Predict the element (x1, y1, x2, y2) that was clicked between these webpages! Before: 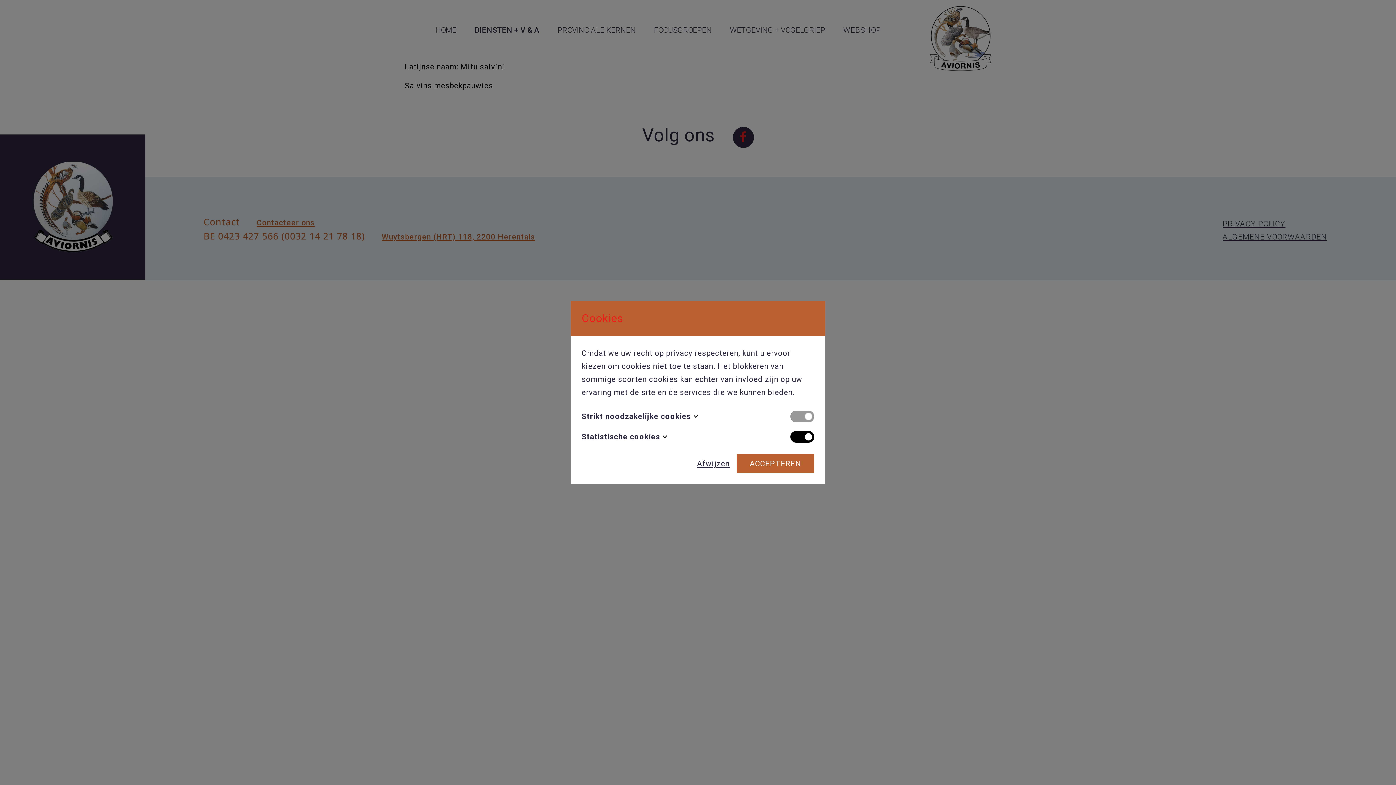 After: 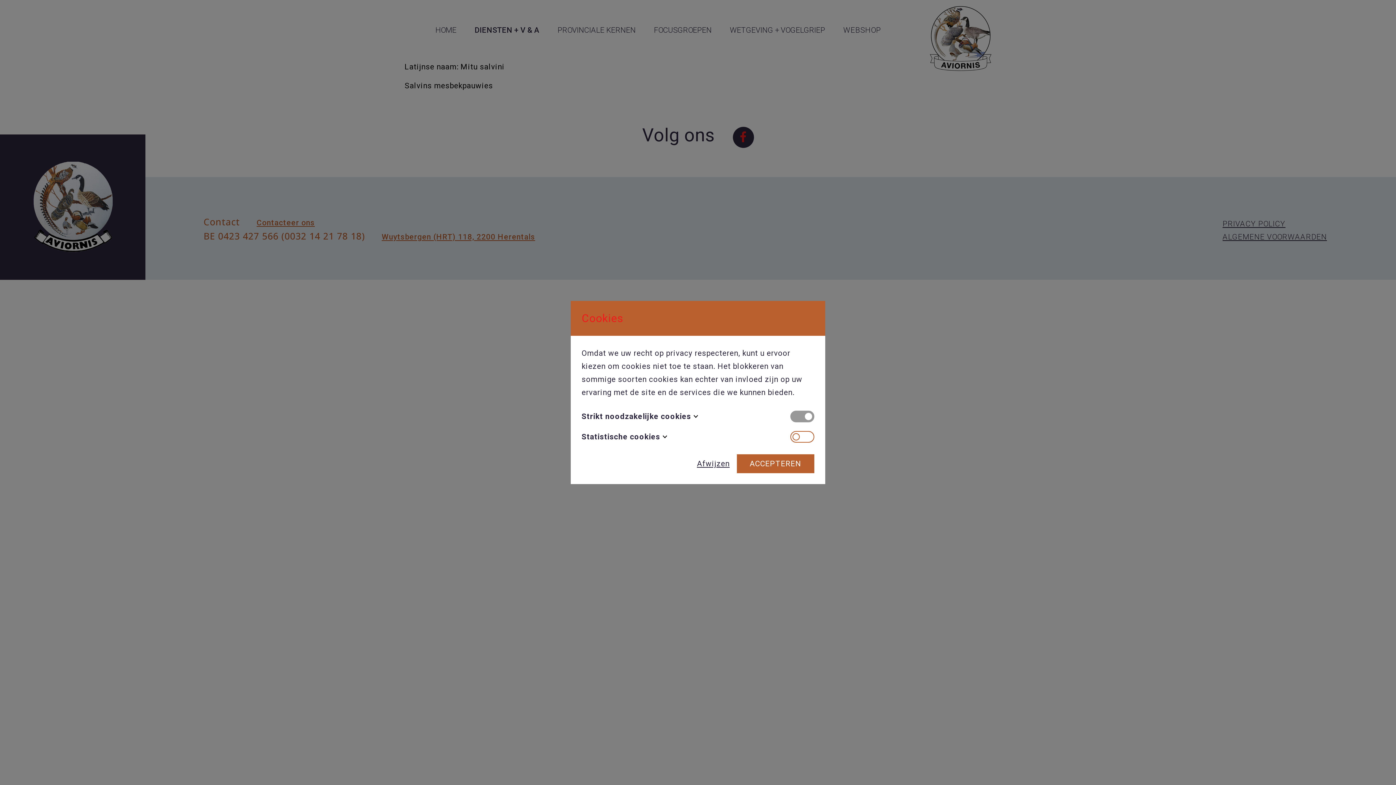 Action: label: Toggle cookie compliance bbox: (790, 431, 814, 442)